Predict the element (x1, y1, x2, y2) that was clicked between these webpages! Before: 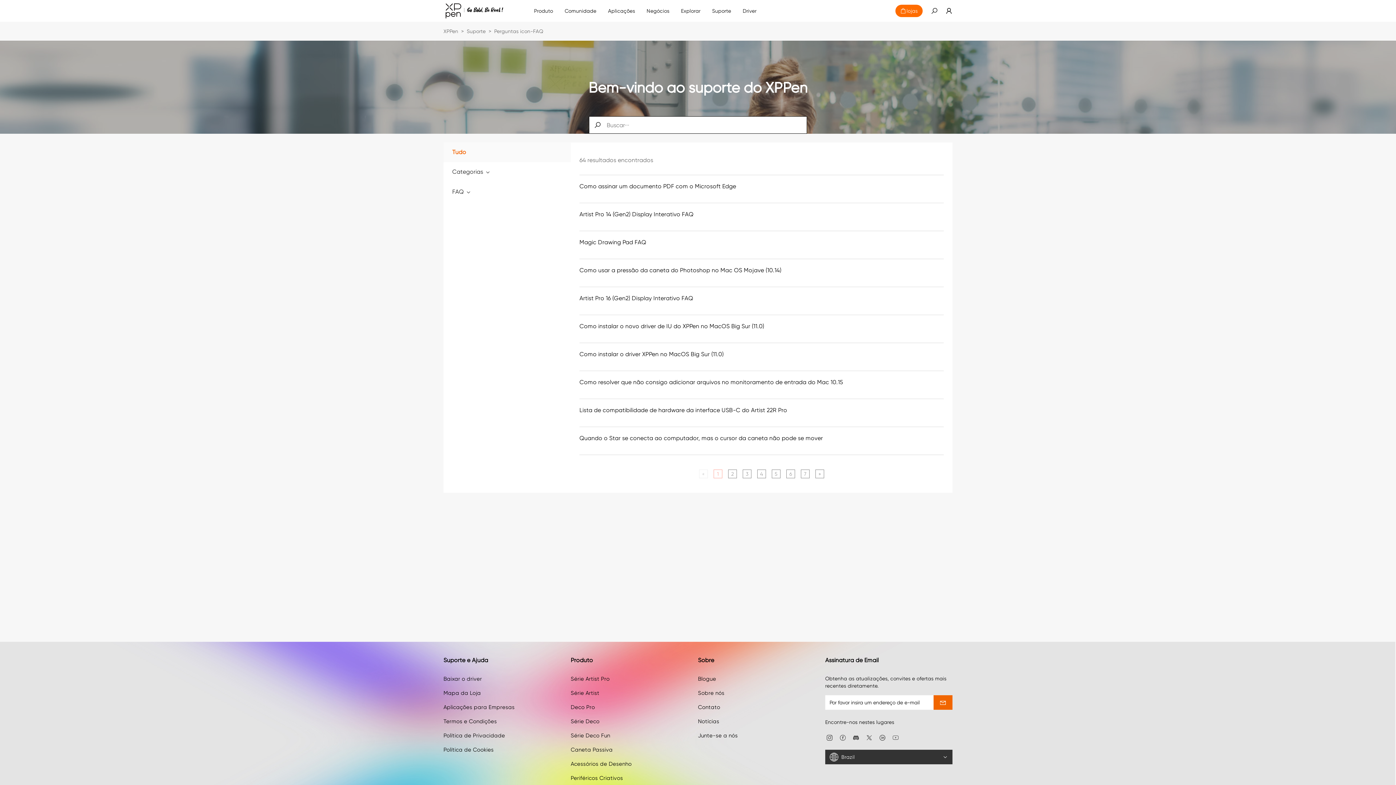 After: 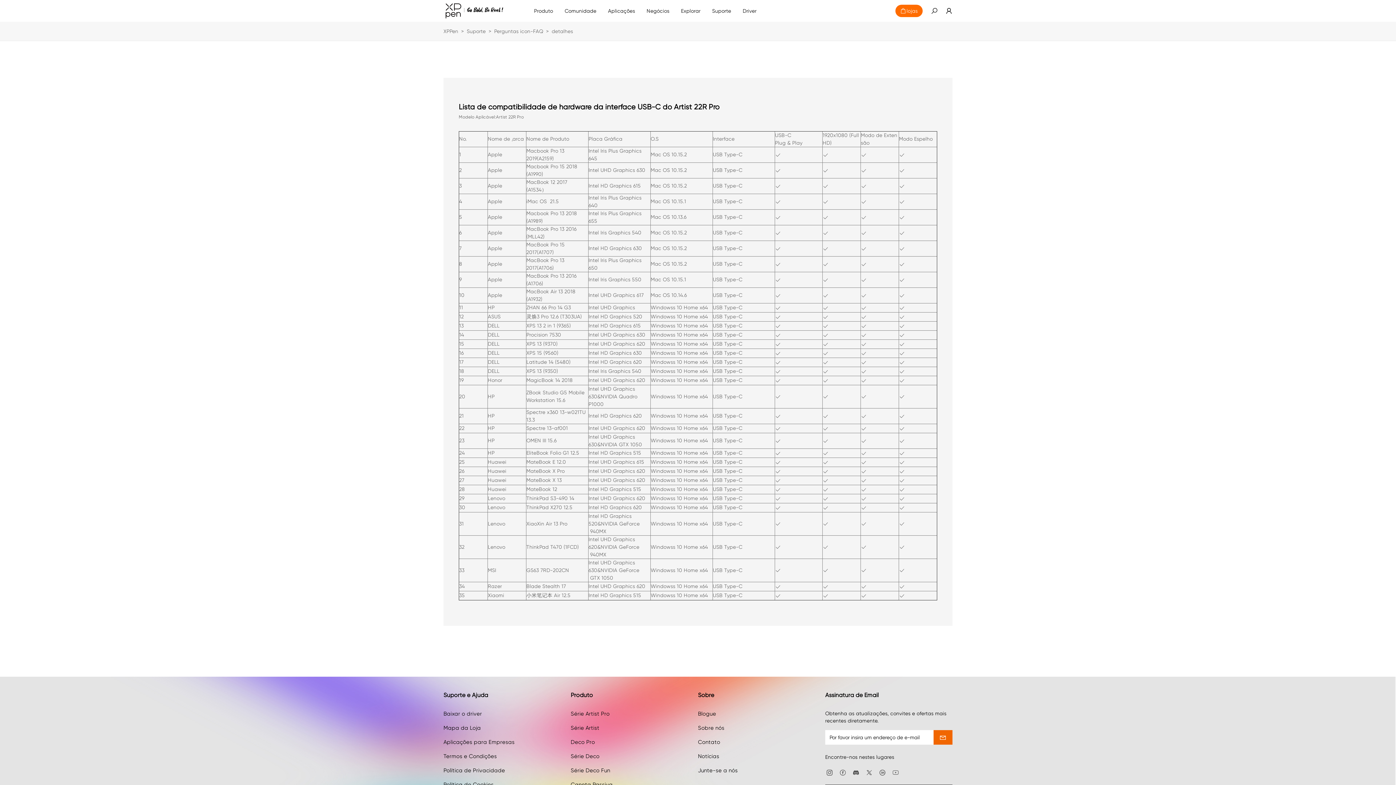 Action: label: link bbox: (579, 406, 787, 413)